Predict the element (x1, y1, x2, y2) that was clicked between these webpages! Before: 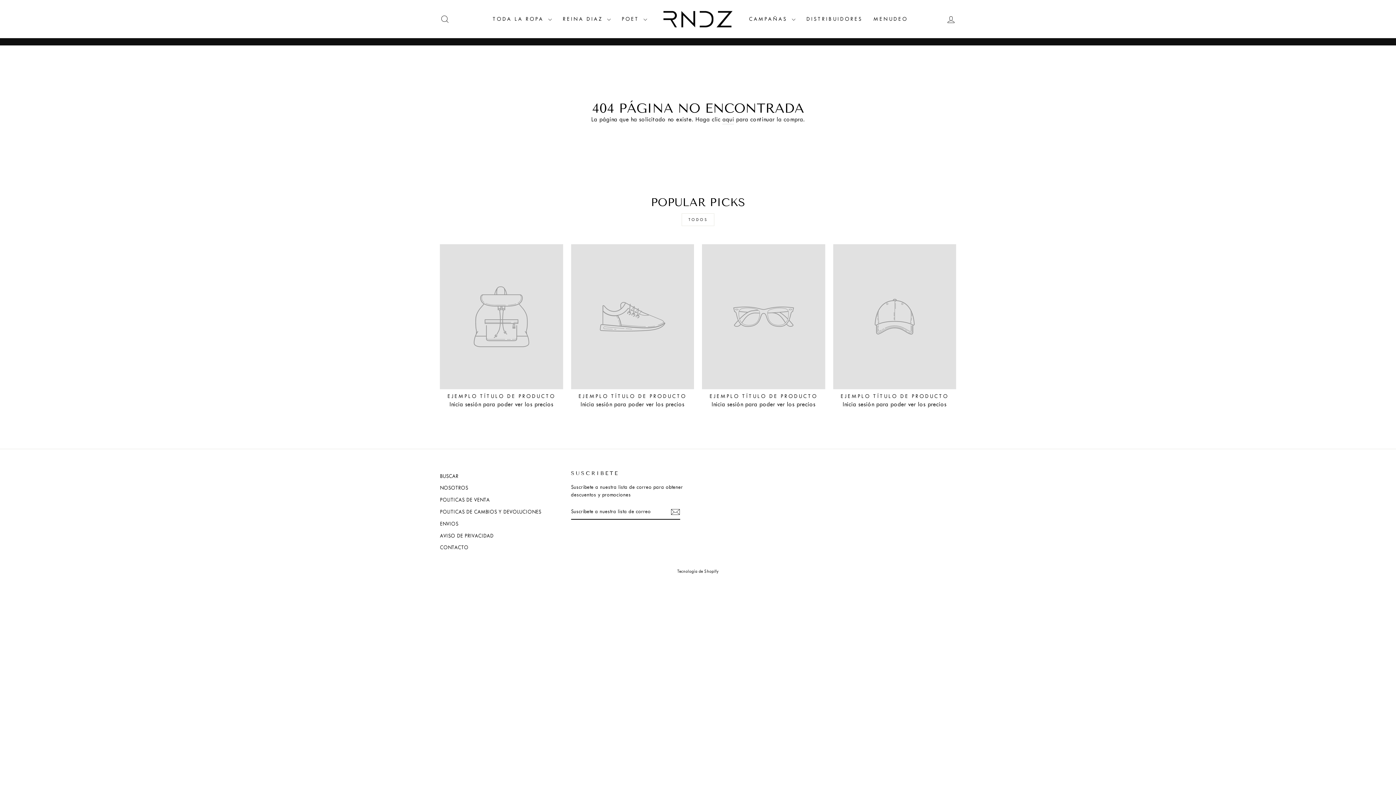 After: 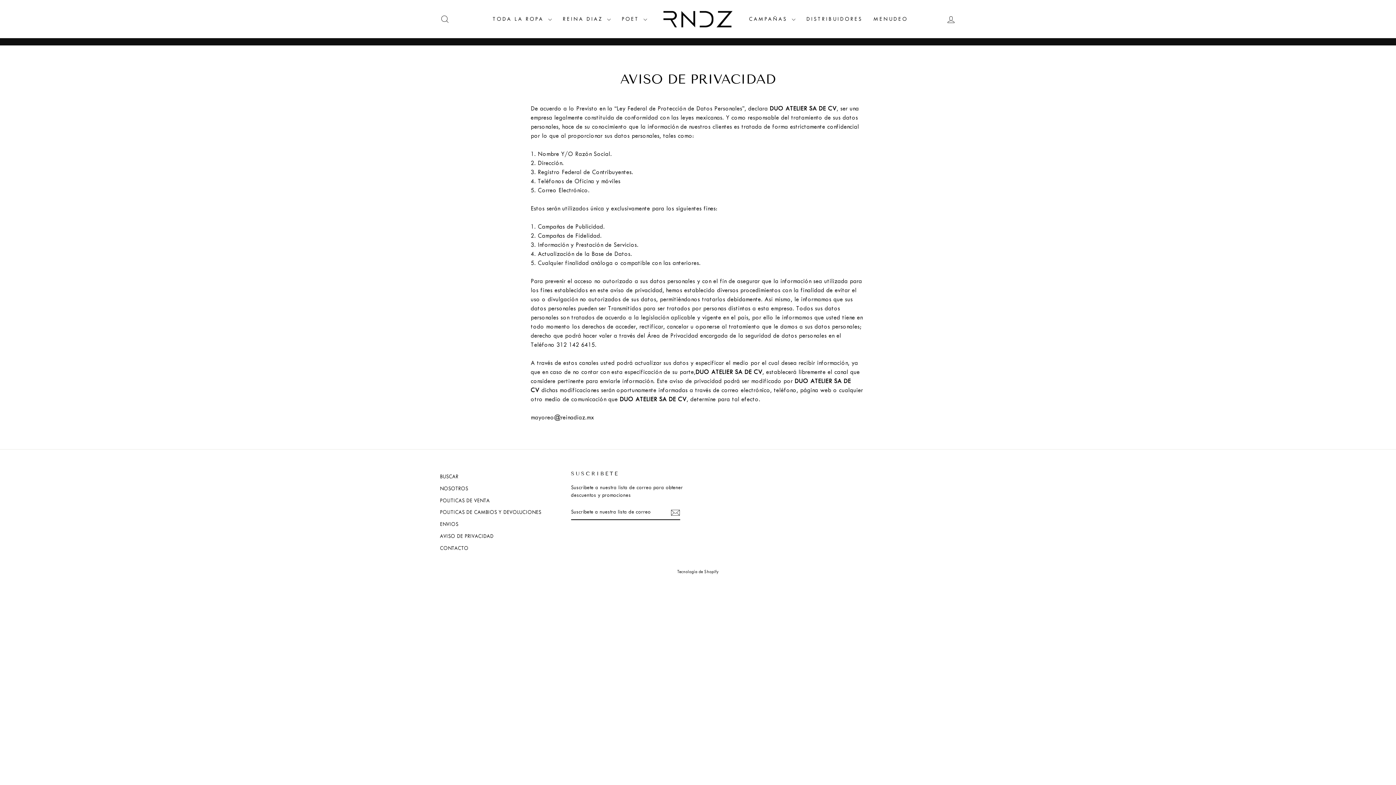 Action: label: AVISO DE PRIVACIDAD bbox: (440, 530, 493, 541)